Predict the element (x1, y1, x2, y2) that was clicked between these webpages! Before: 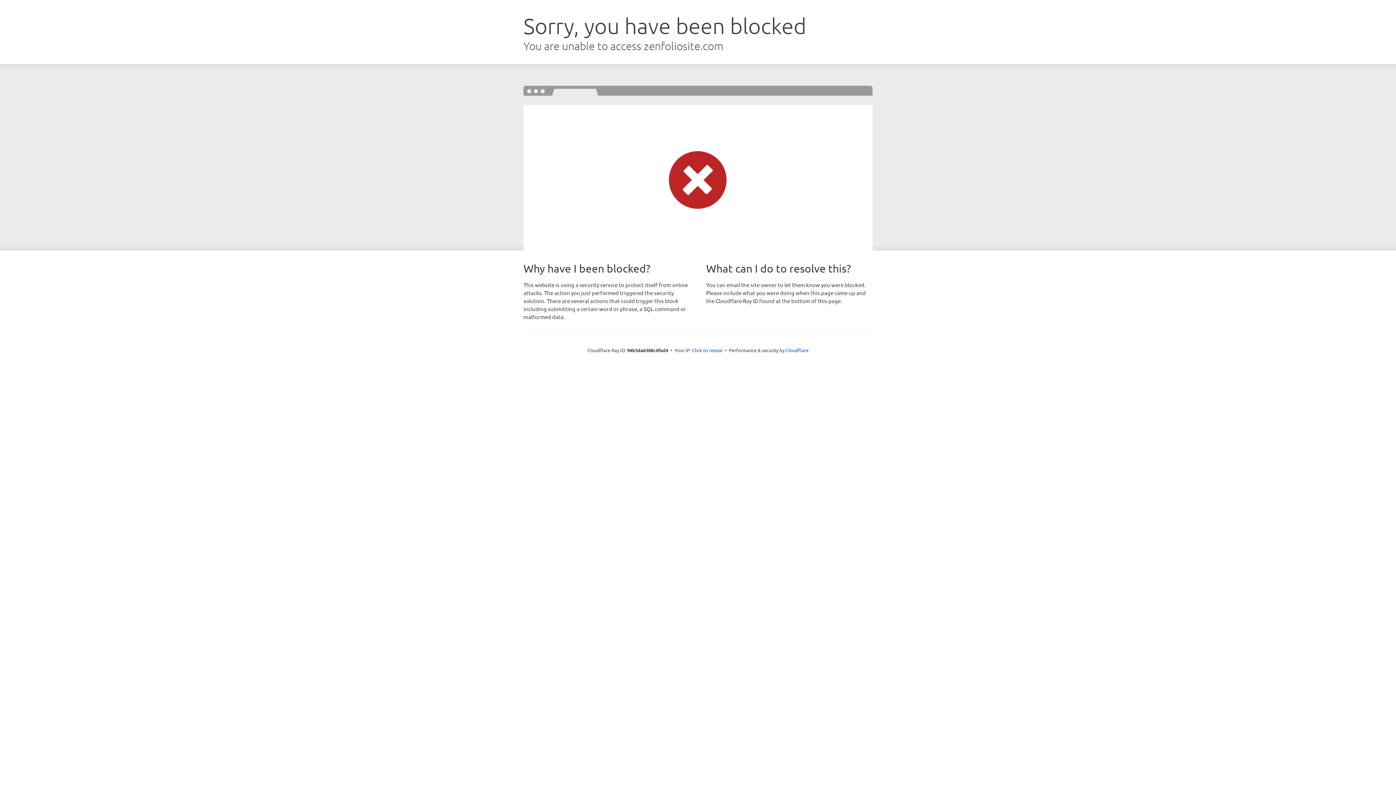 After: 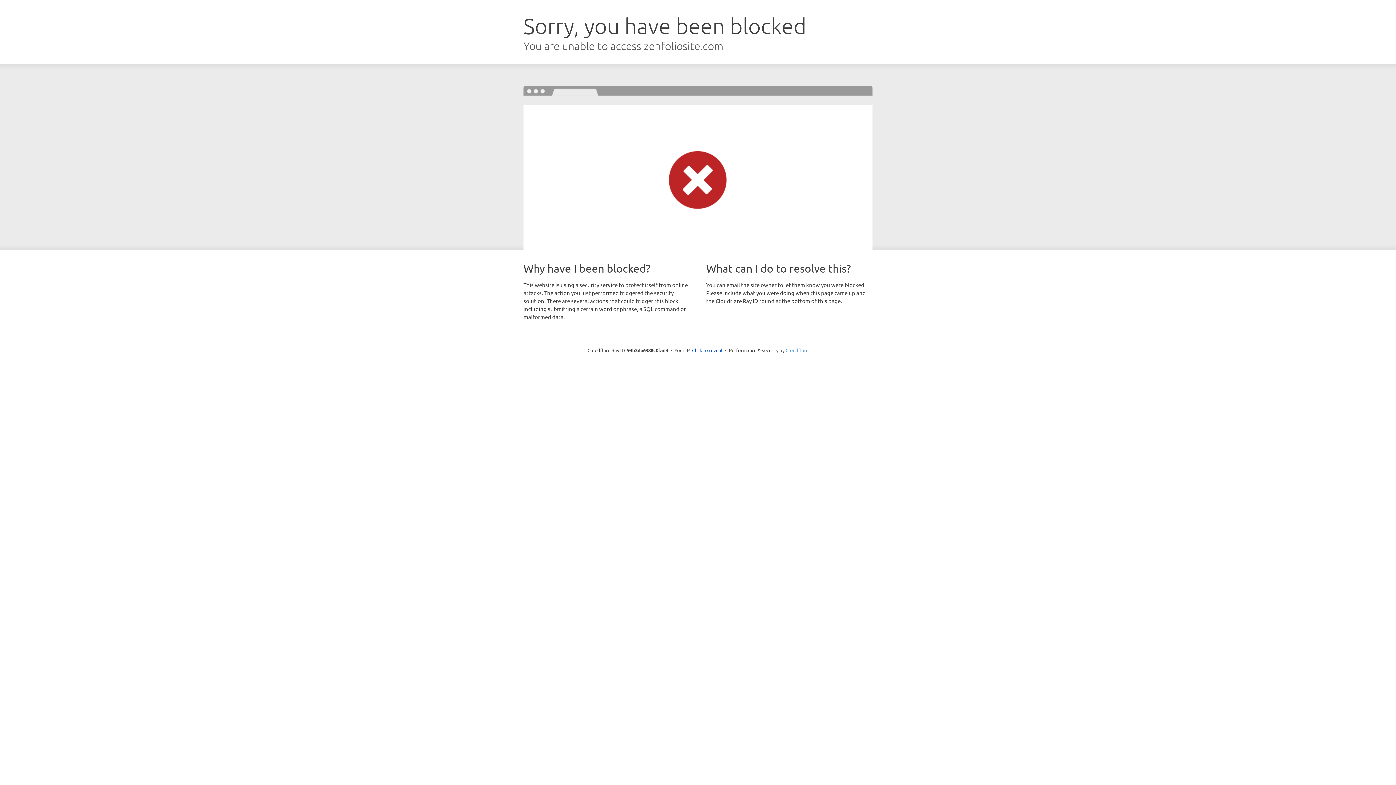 Action: bbox: (785, 347, 808, 353) label: Cloudflare